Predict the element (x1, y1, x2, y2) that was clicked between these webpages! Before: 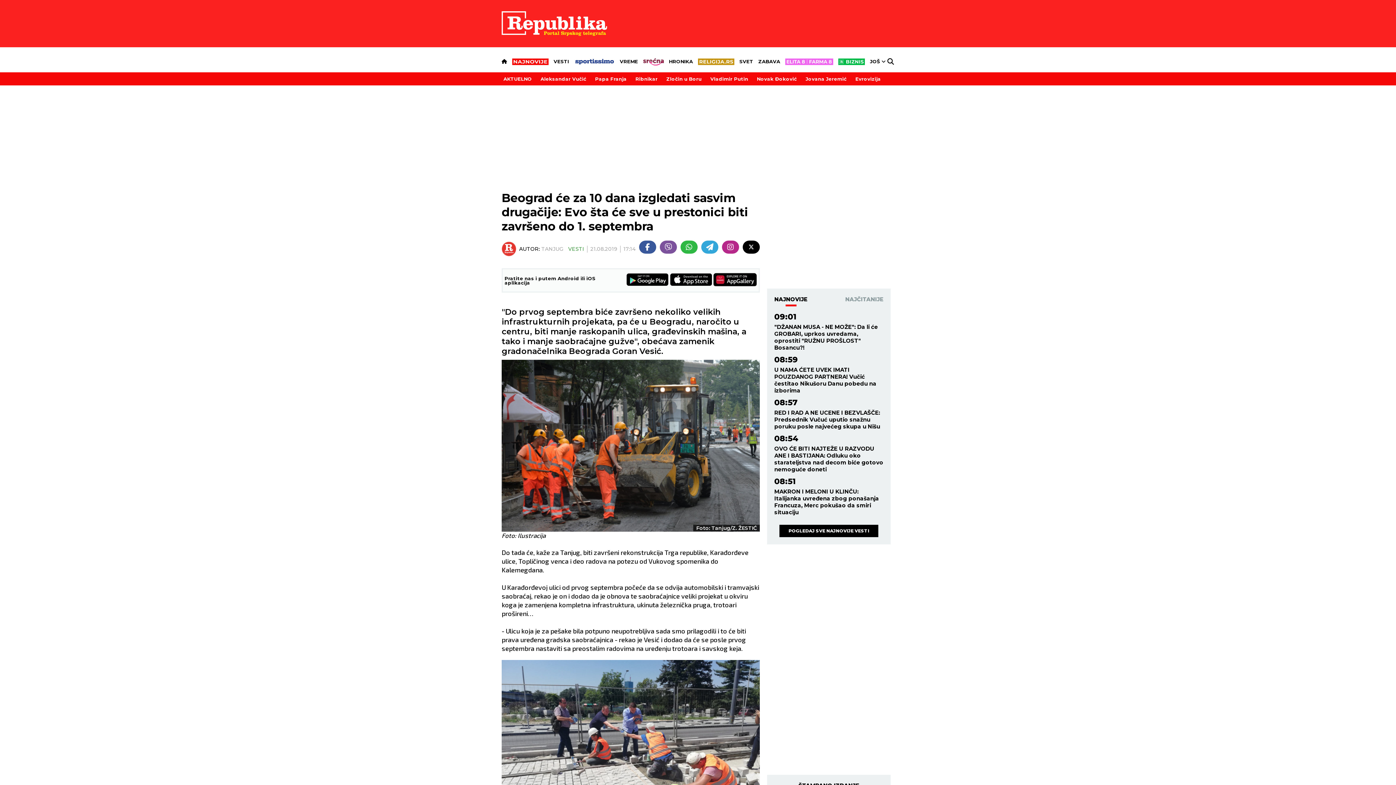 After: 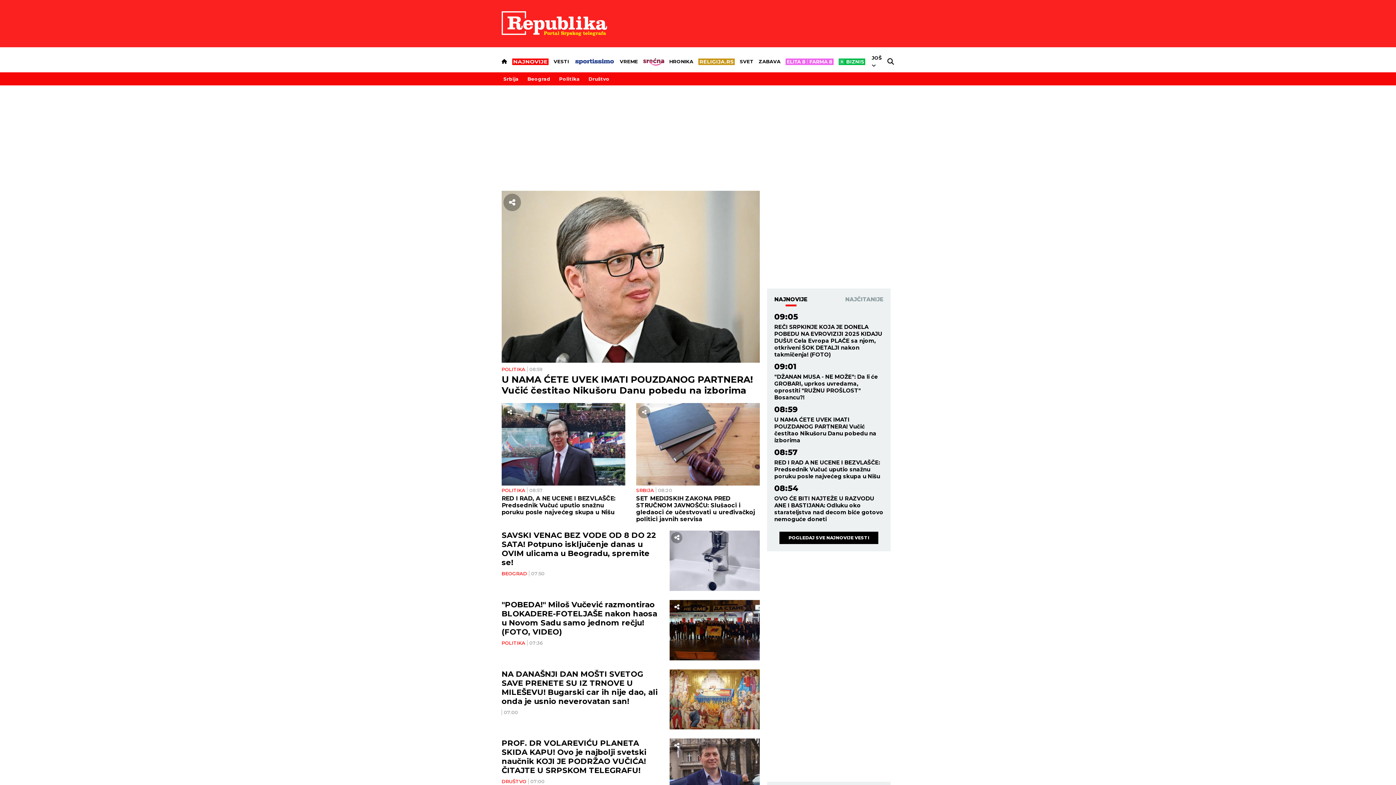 Action: label: VESTI bbox: (553, 54, 569, 68)